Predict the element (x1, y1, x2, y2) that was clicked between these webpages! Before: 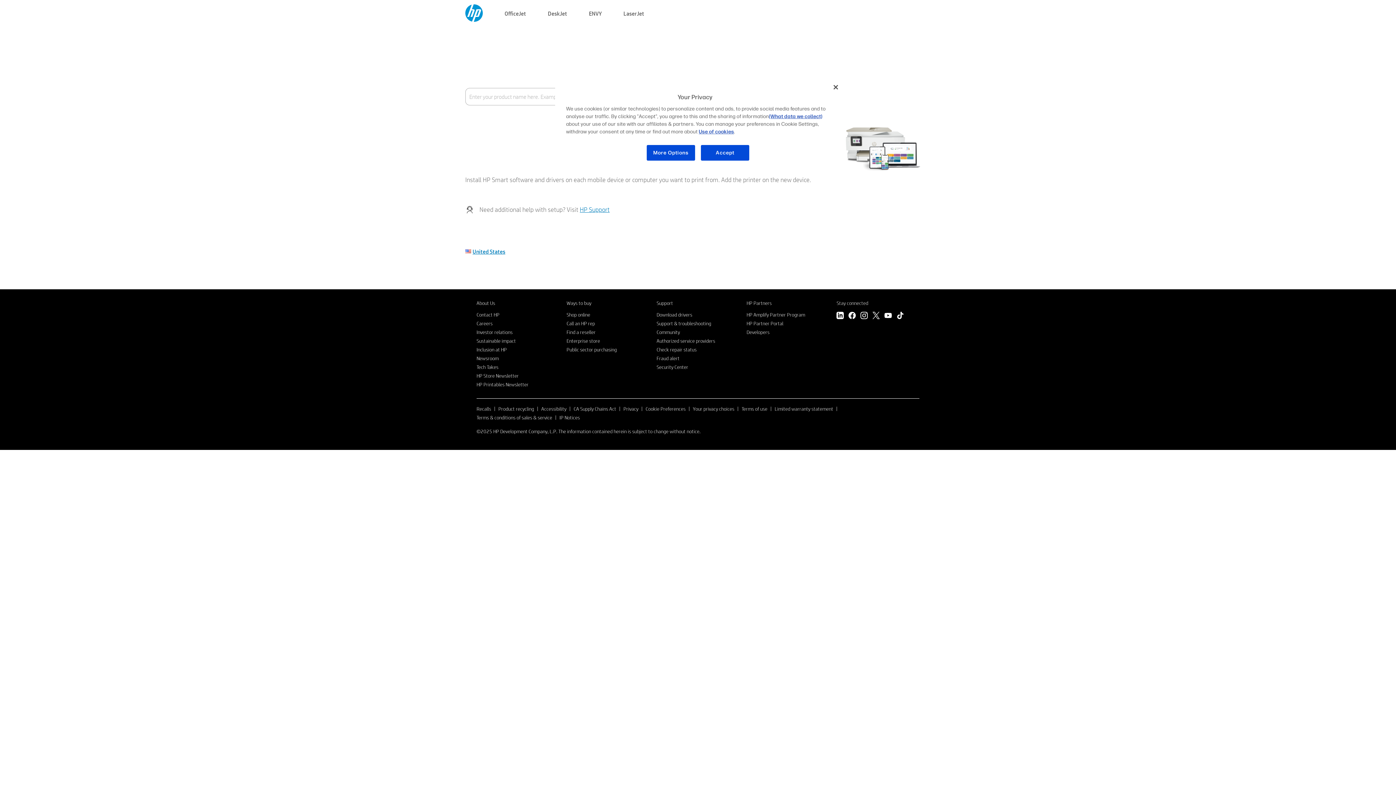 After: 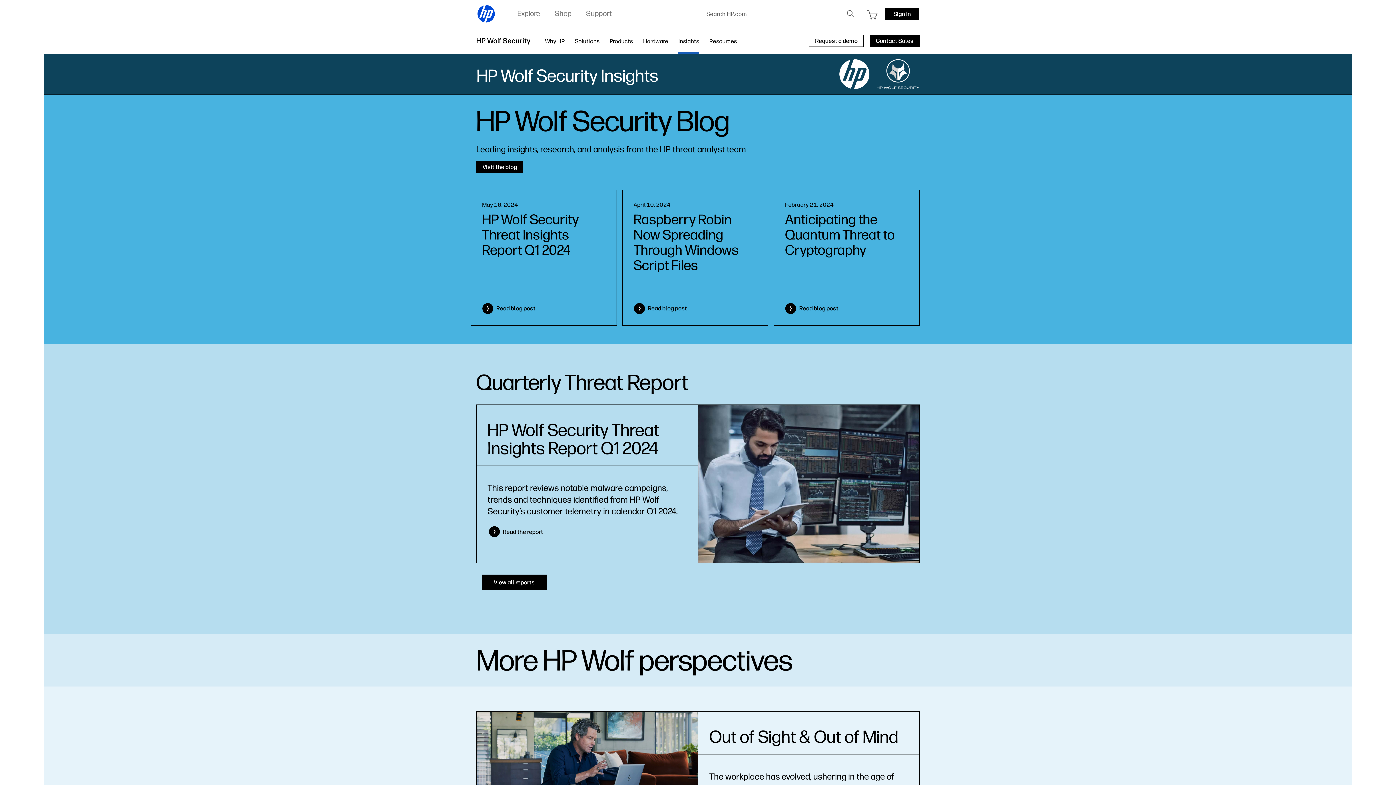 Action: label: Security Center bbox: (656, 364, 688, 370)